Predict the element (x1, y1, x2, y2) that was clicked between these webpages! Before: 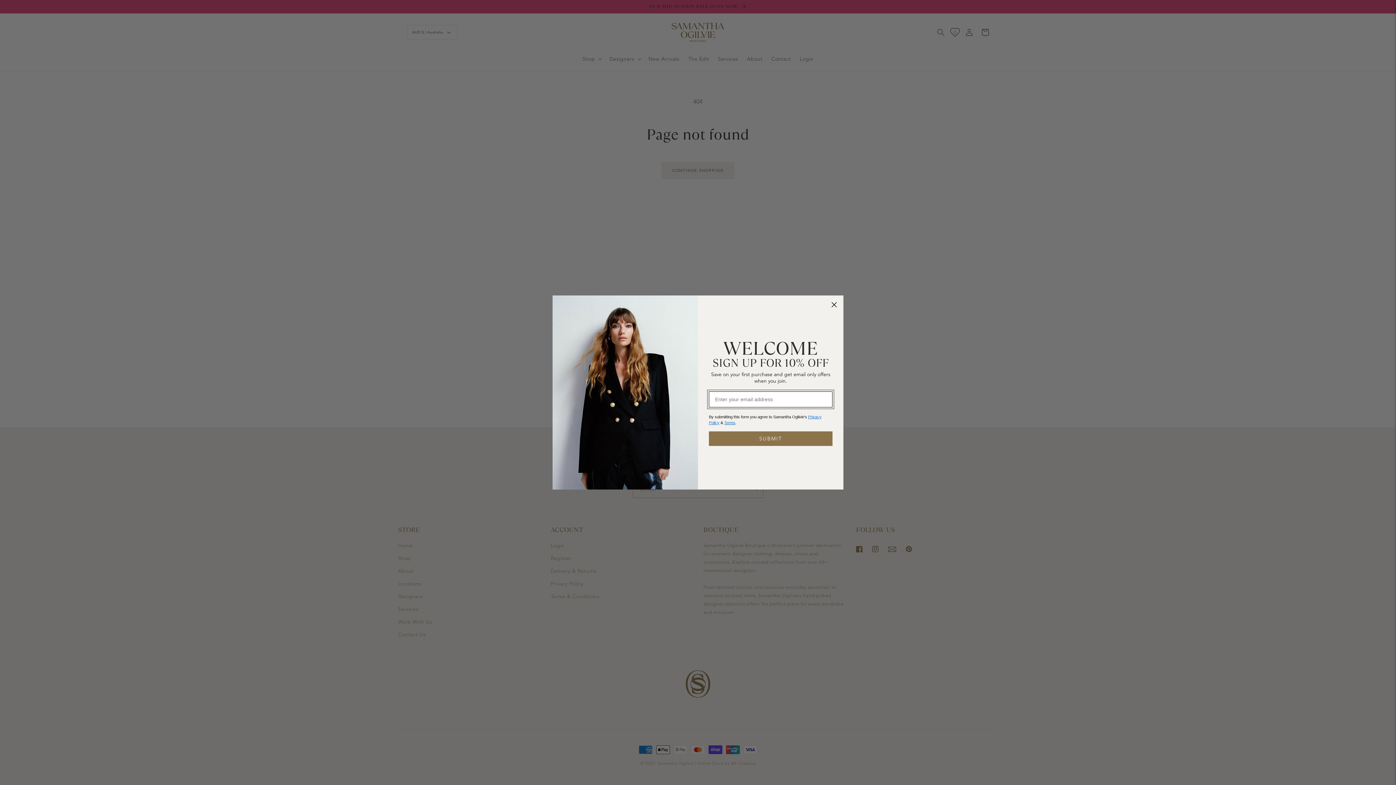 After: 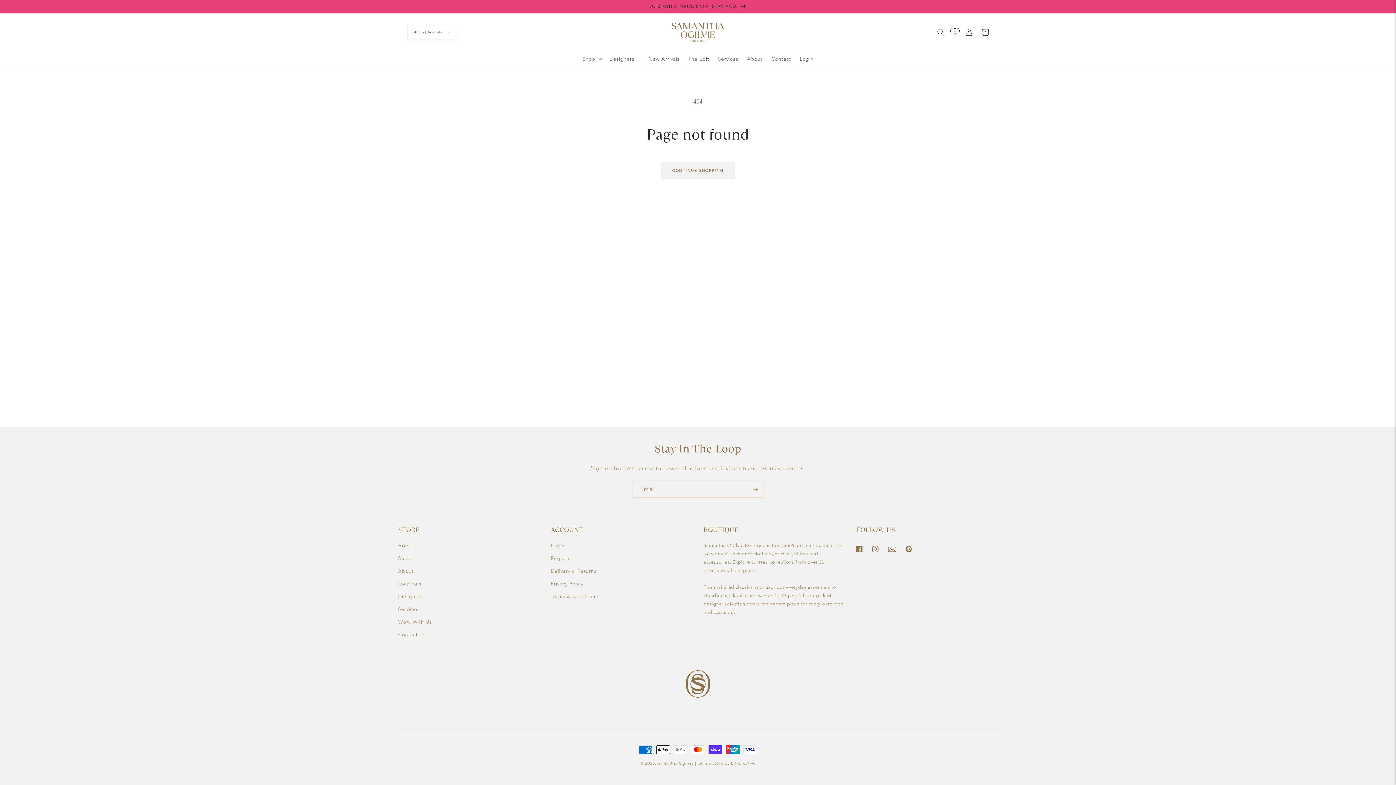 Action: label: Close dialog bbox: (828, 299, 840, 310)